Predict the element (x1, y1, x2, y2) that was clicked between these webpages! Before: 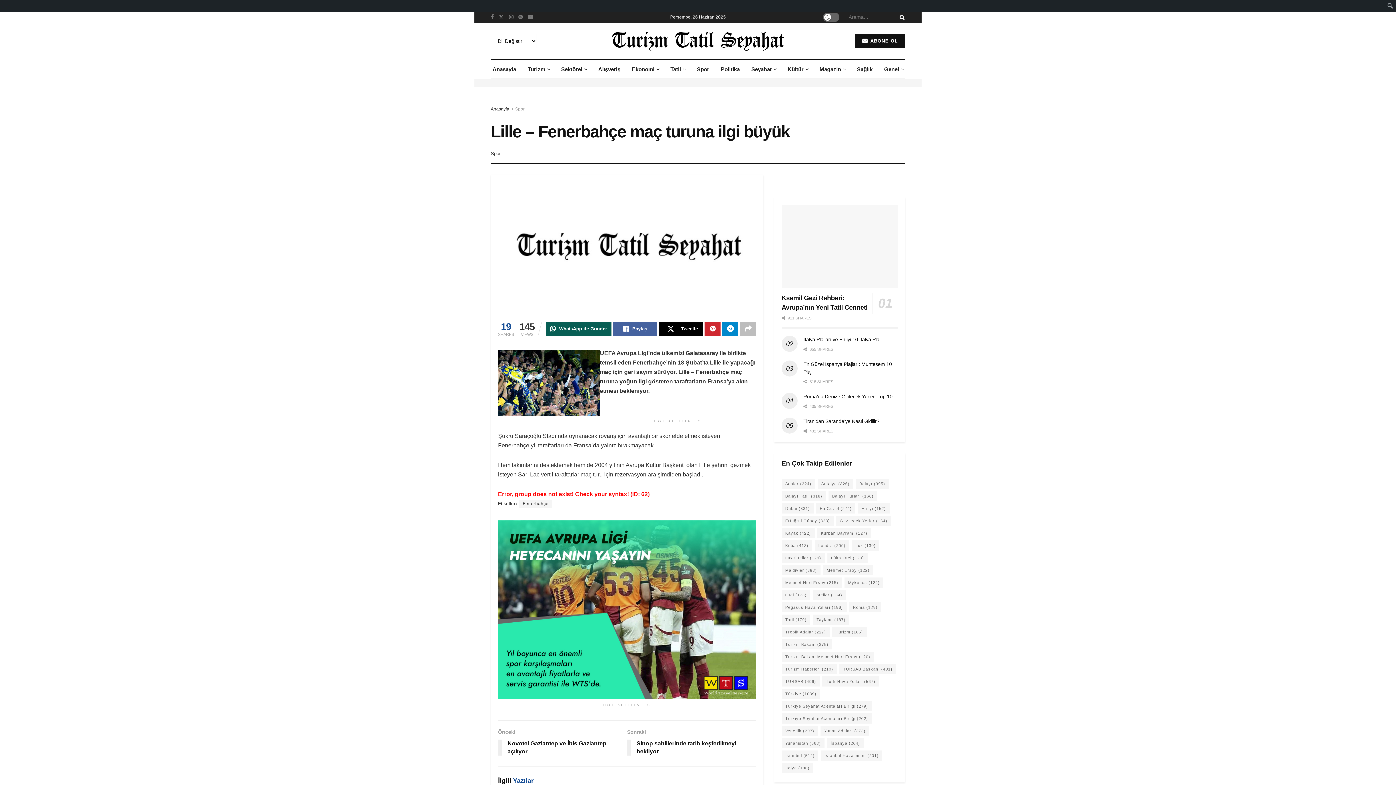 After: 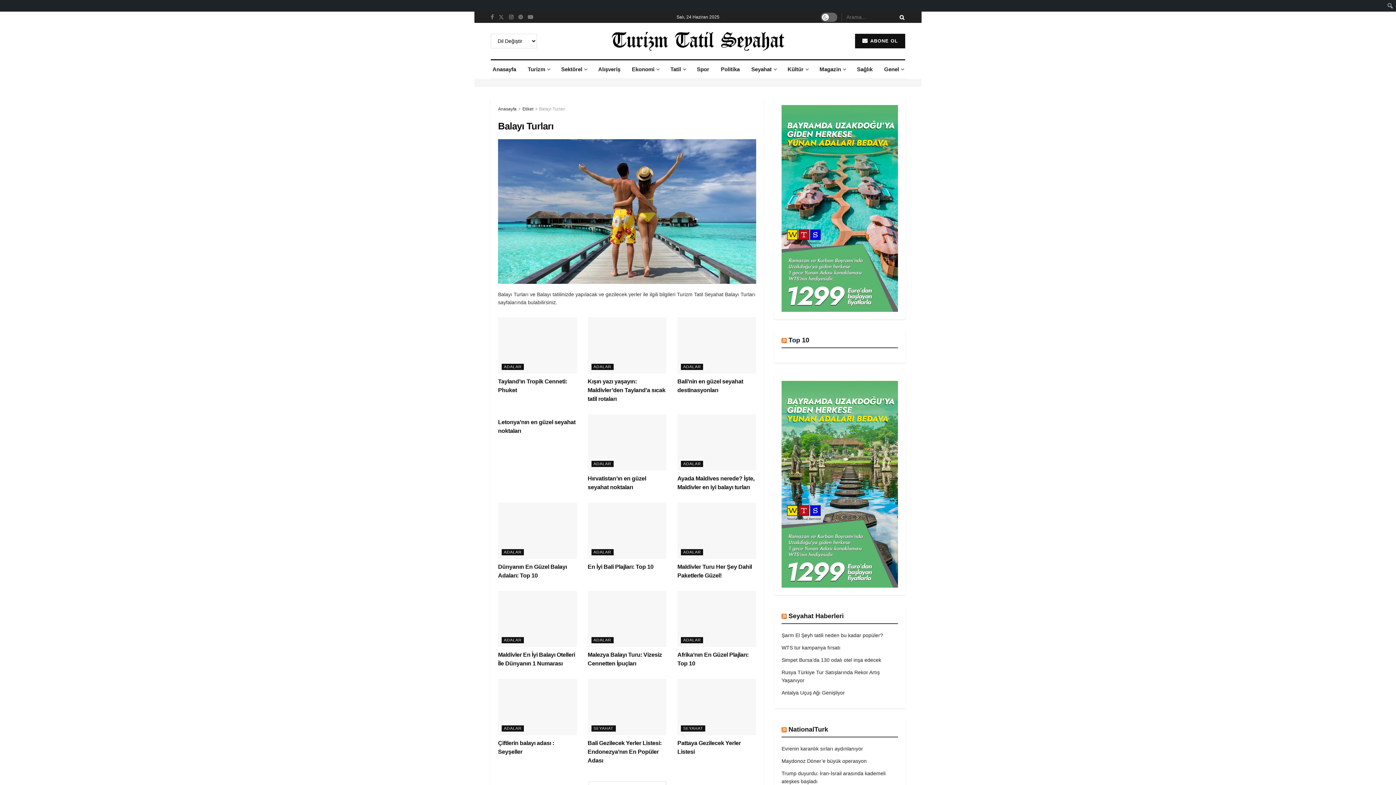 Action: bbox: (828, 491, 877, 501) label: Balayı Turları (166 öge)